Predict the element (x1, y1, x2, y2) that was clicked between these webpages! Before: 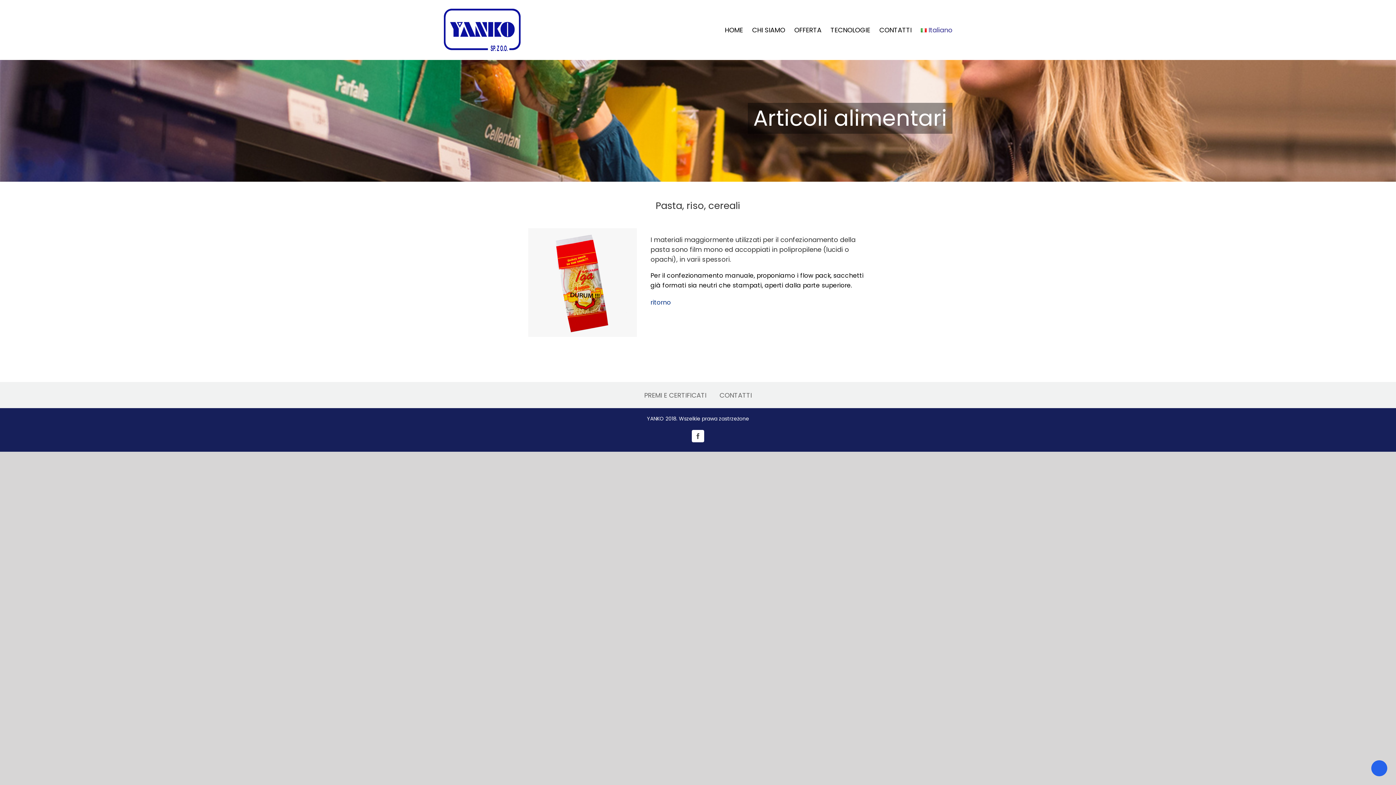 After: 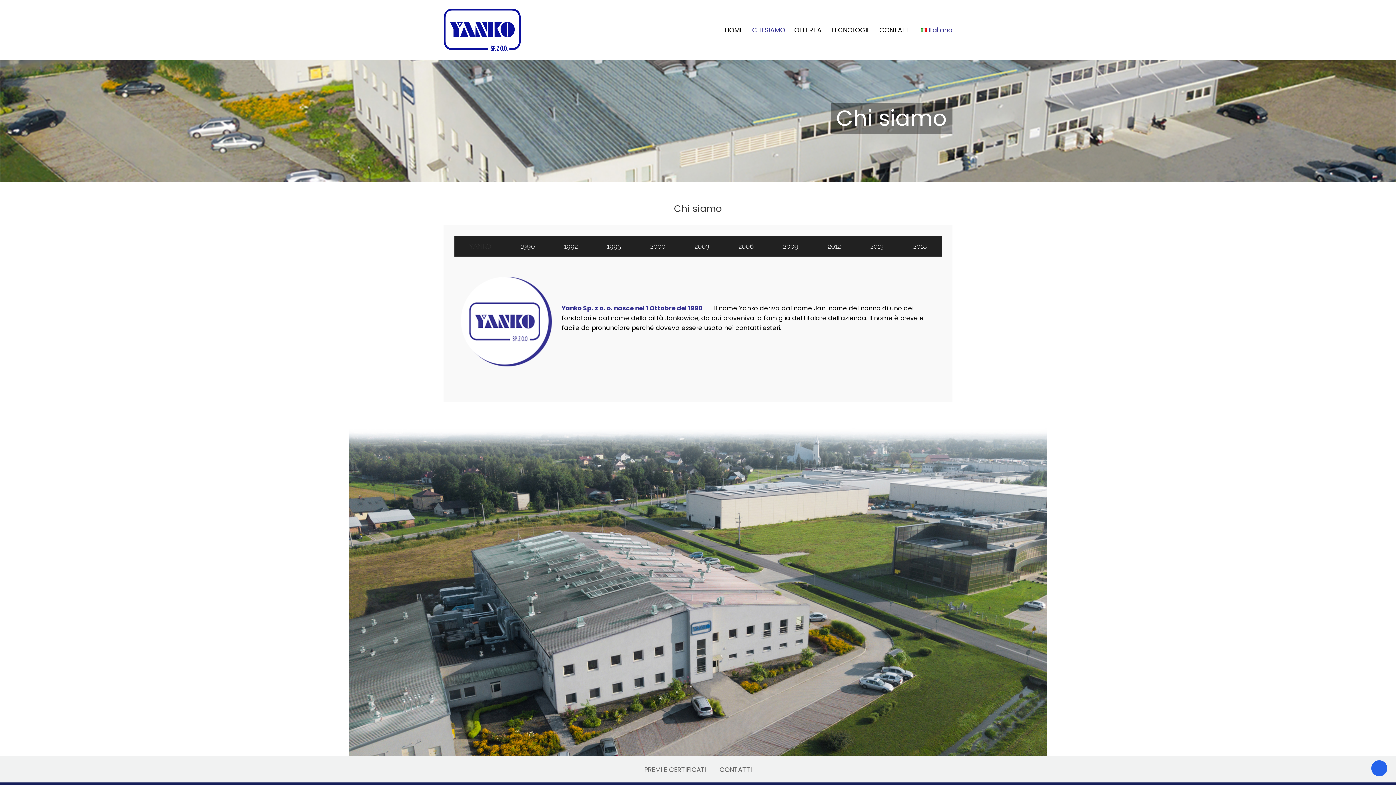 Action: bbox: (752, 0, 785, 60) label: CHI SIAMO